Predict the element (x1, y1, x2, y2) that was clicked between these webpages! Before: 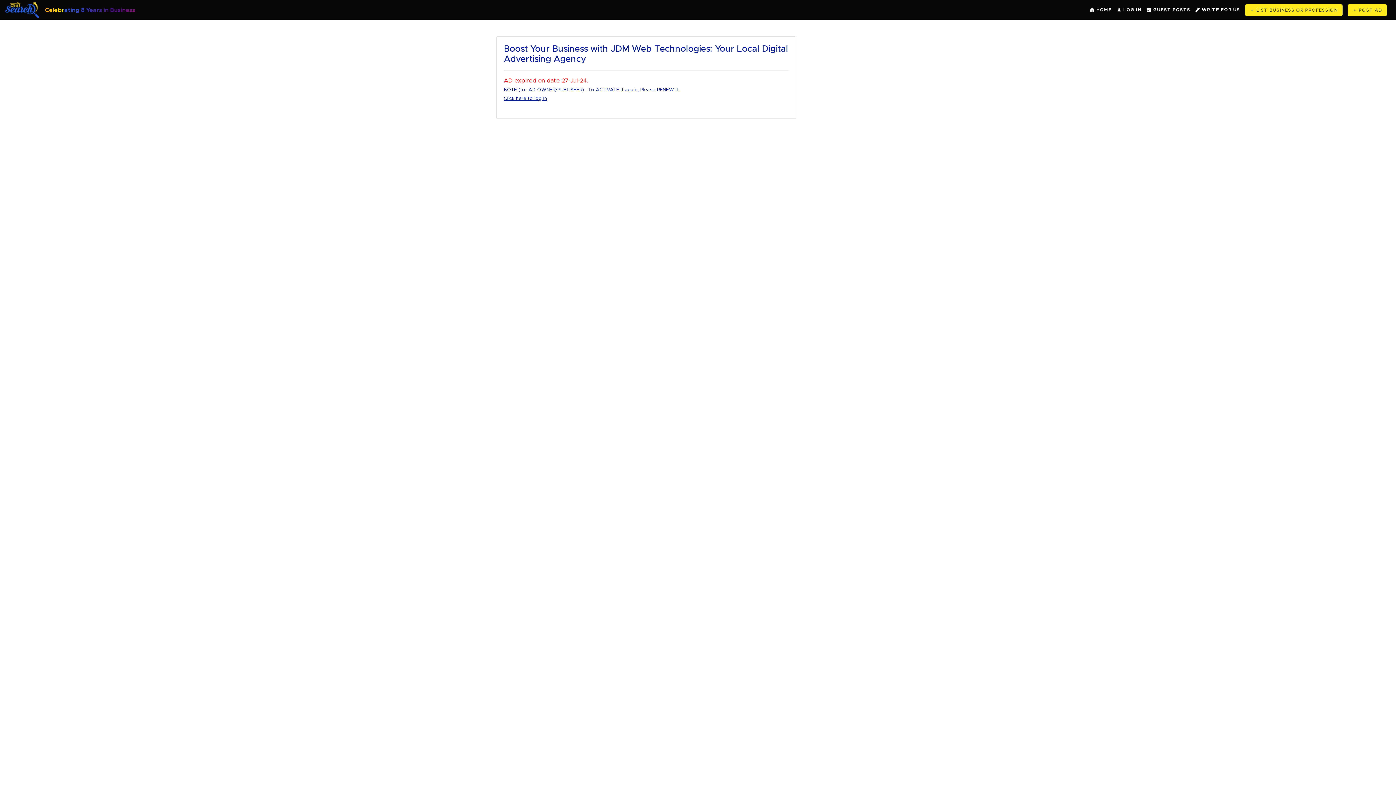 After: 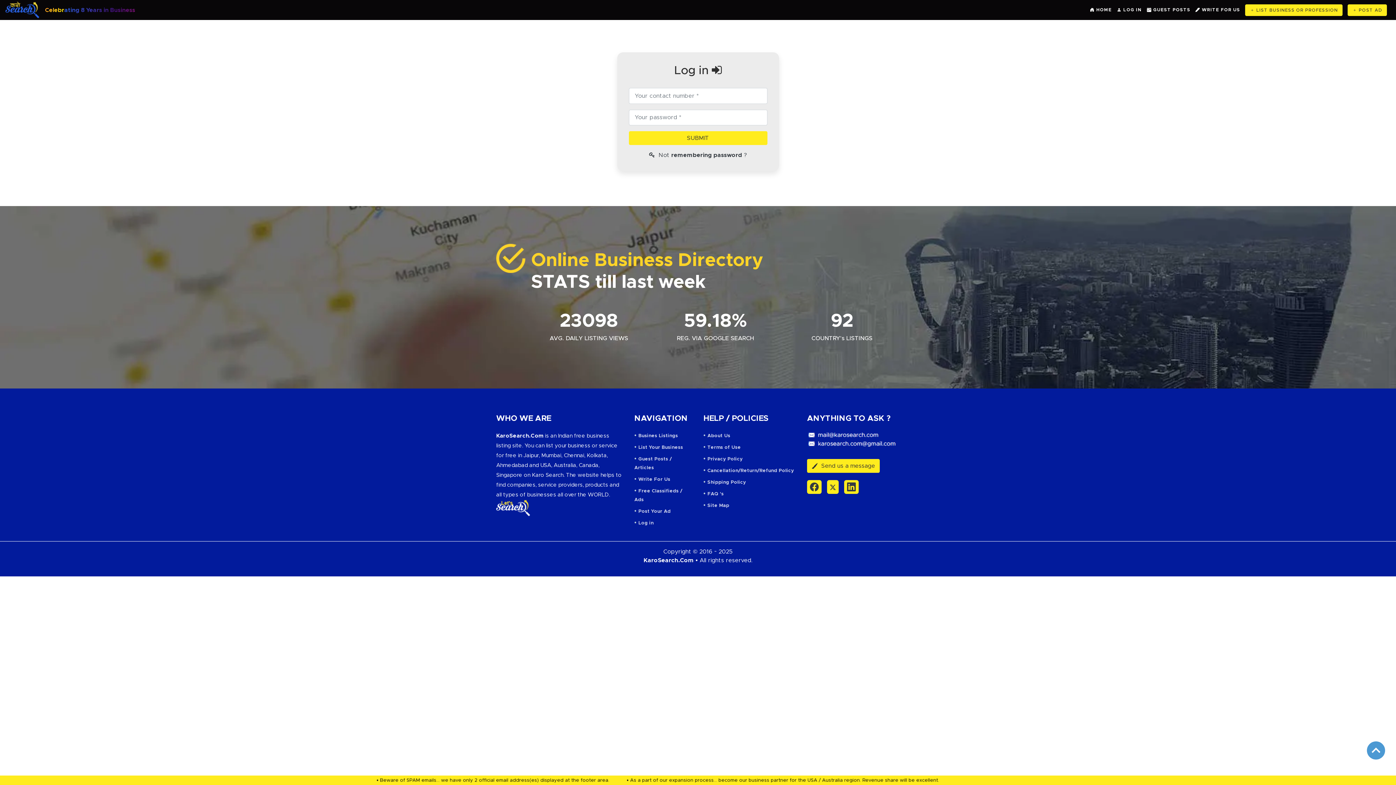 Action: bbox: (504, 96, 547, 101) label: Click here to log in